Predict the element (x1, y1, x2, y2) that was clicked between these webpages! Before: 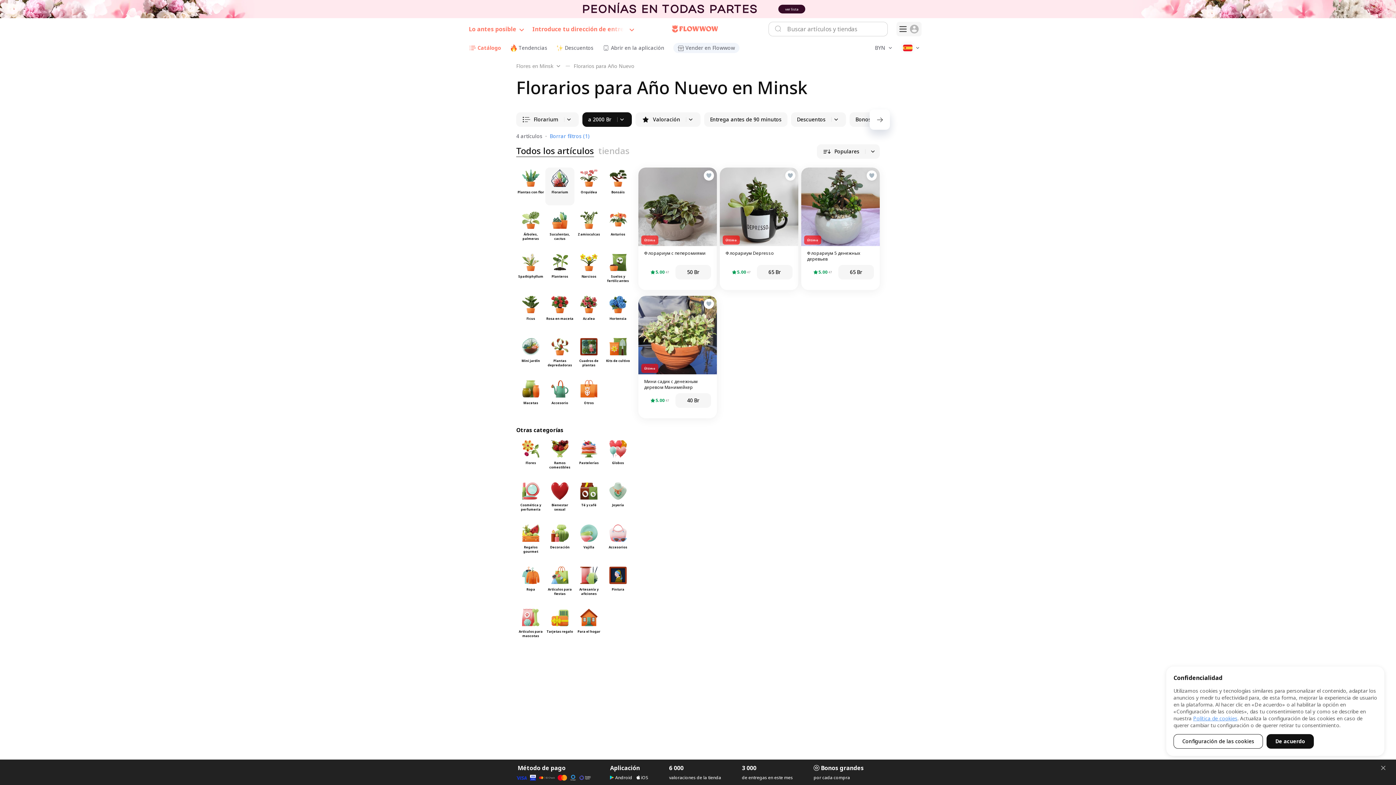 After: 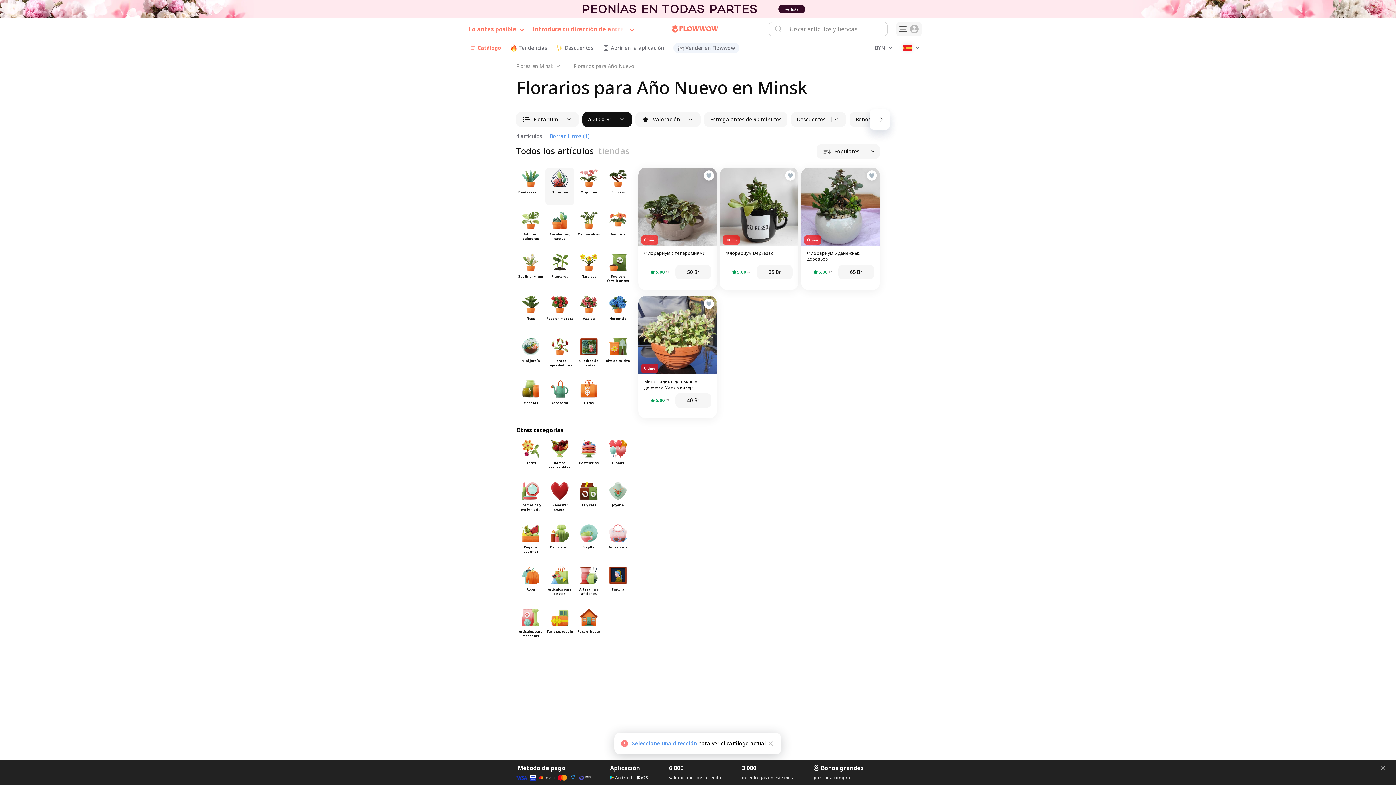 Action: label: De acuerdo bbox: (1266, 734, 1314, 749)